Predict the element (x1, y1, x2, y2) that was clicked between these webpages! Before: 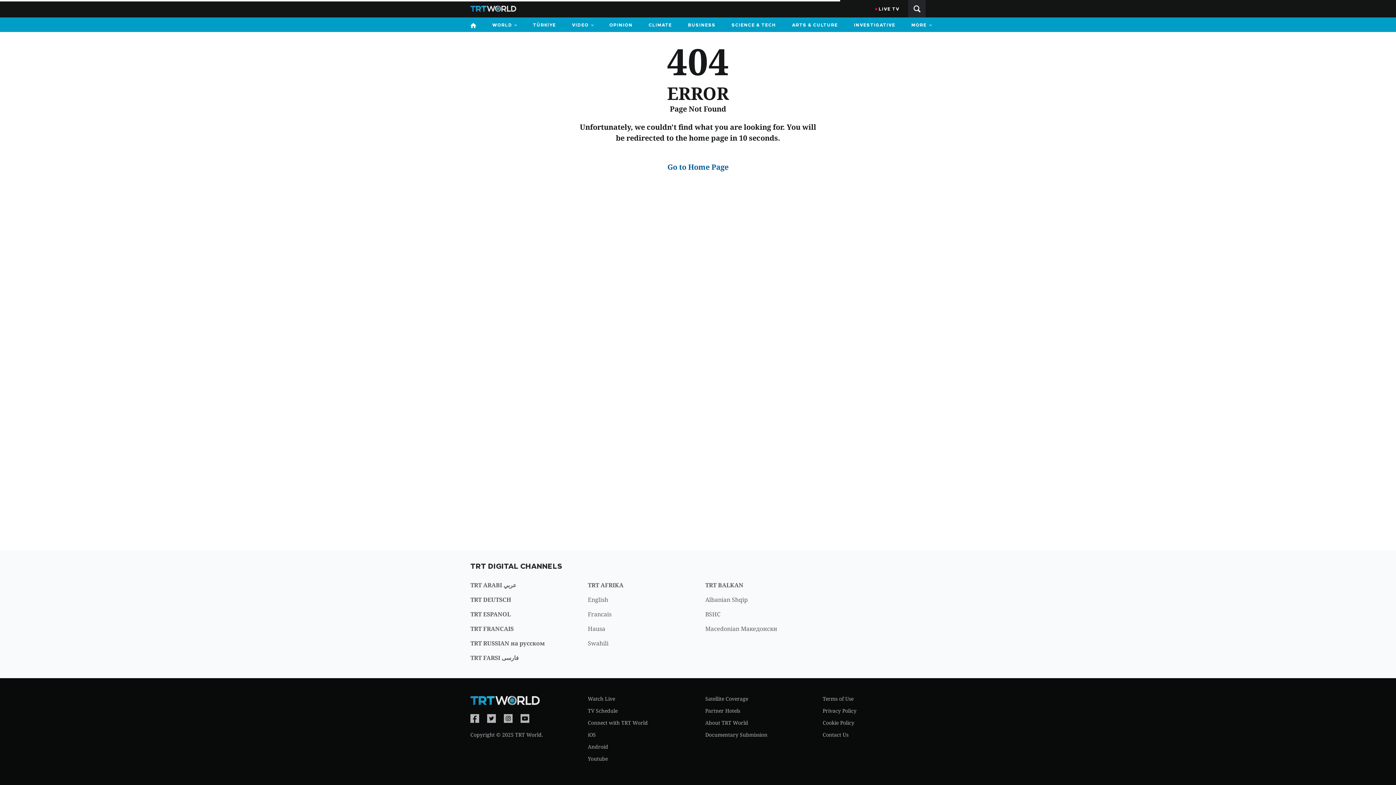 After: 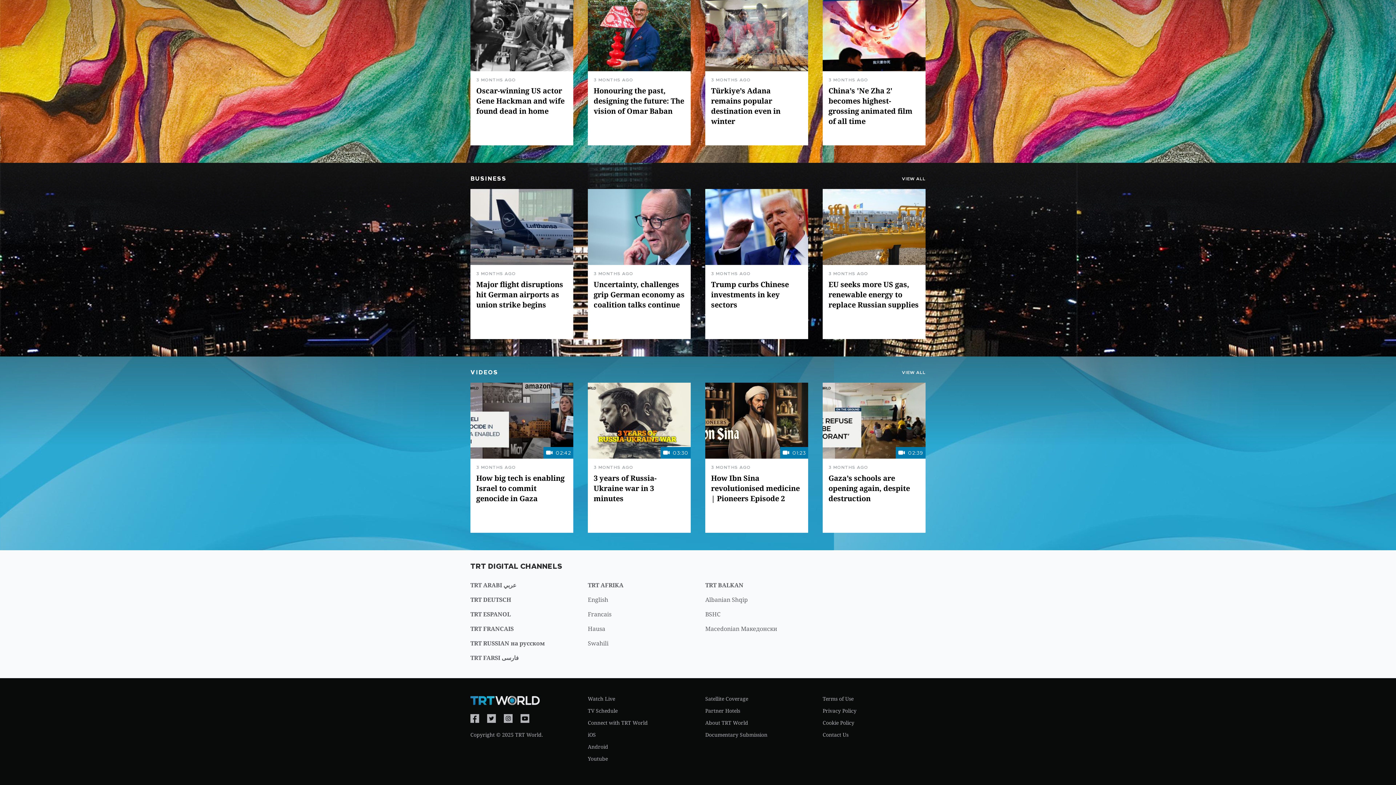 Action: bbox: (470, 714, 479, 723)